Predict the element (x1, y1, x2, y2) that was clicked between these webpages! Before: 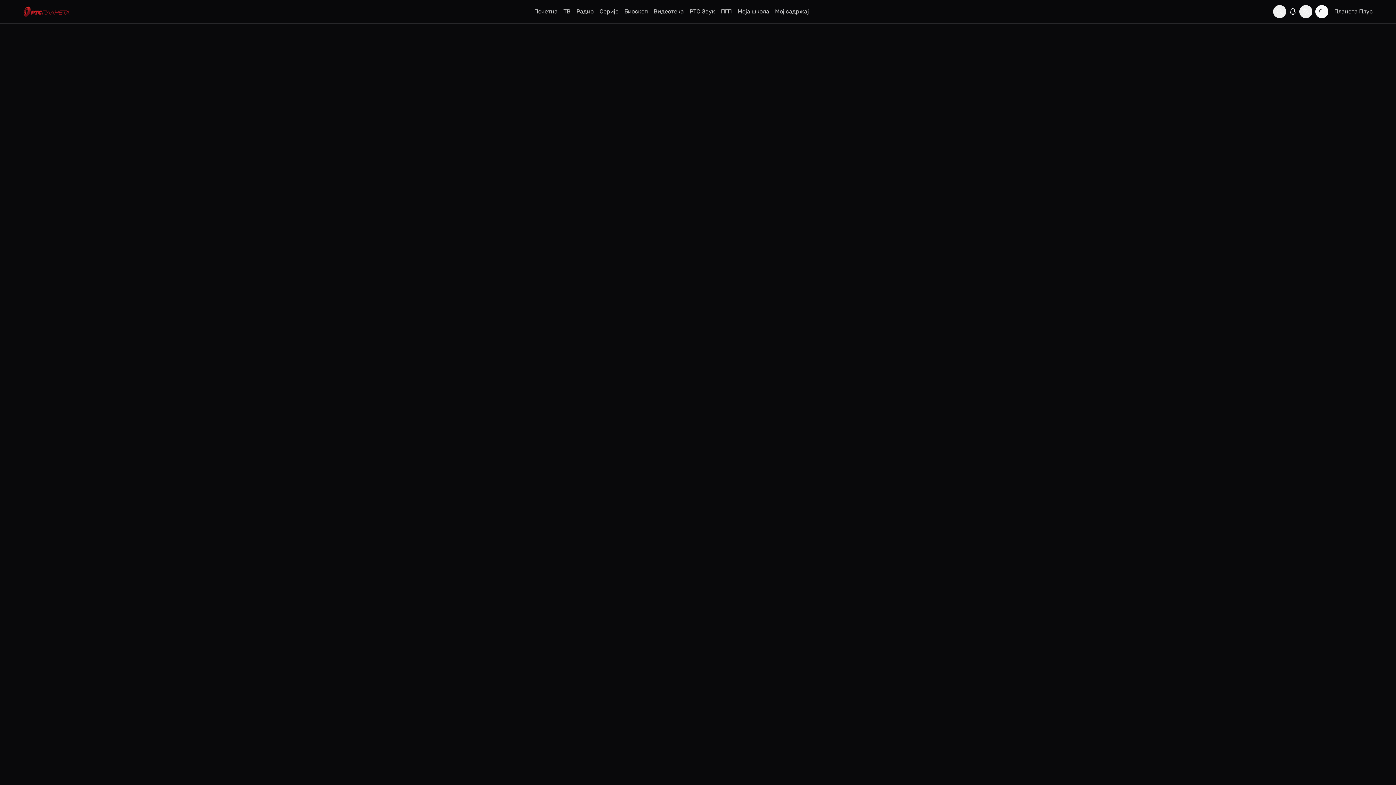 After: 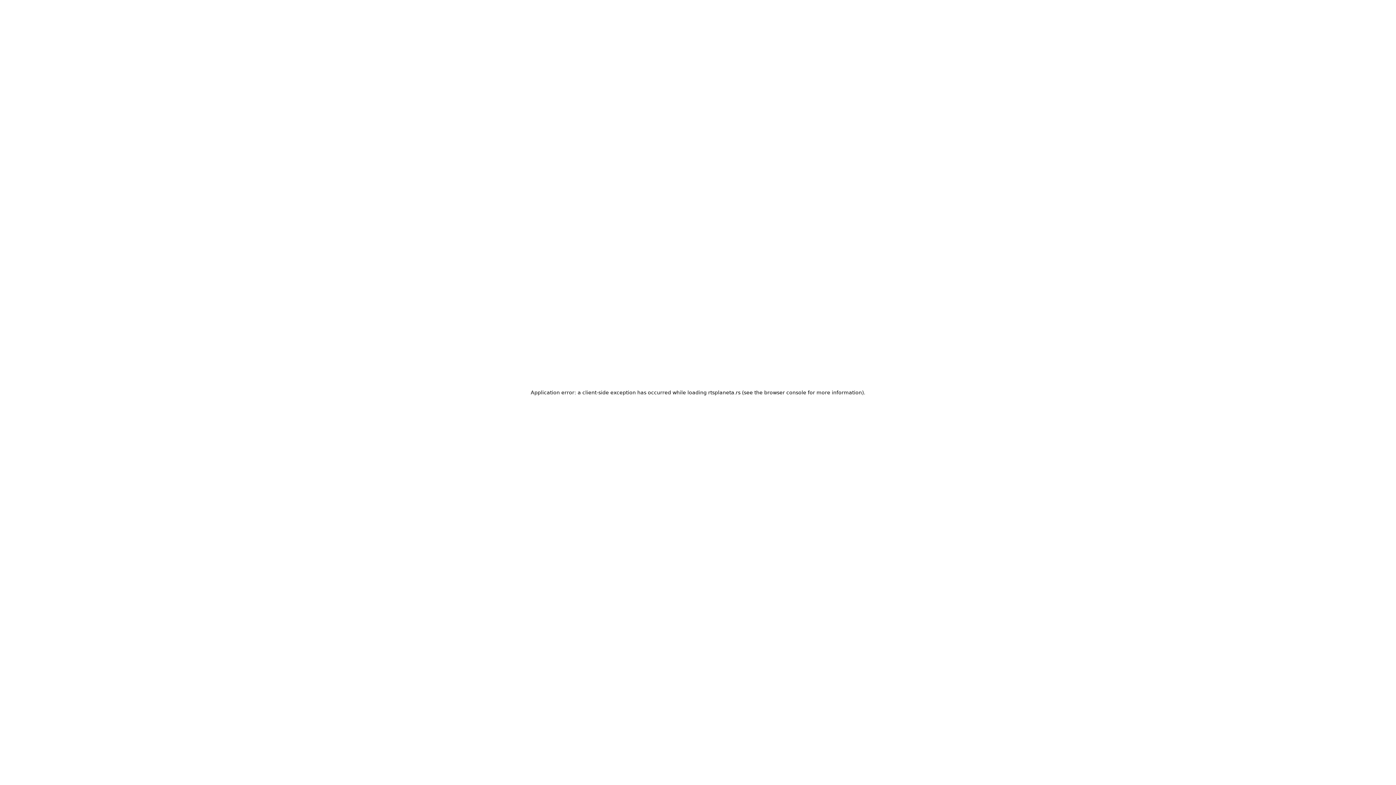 Action: label: Мој садржај bbox: (775, 0, 808, 23)